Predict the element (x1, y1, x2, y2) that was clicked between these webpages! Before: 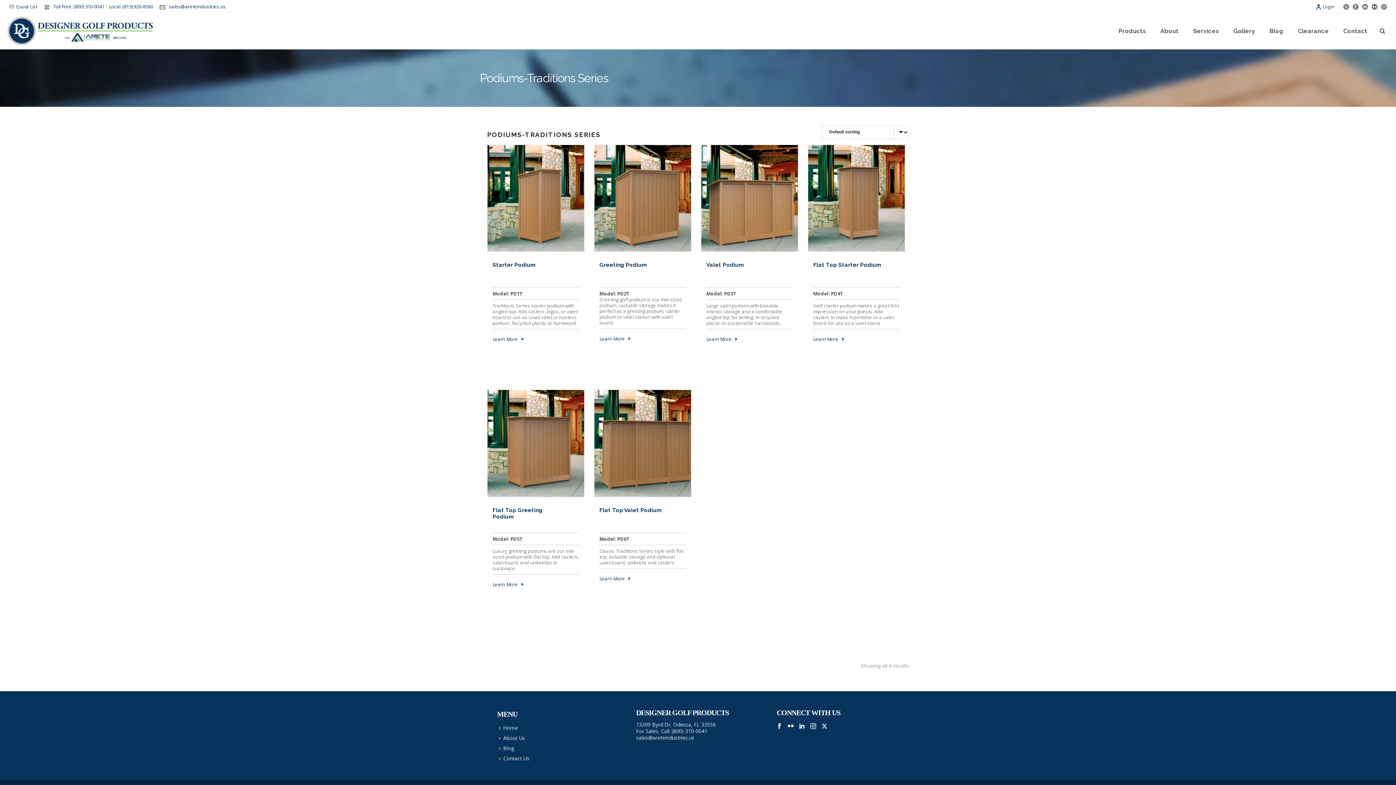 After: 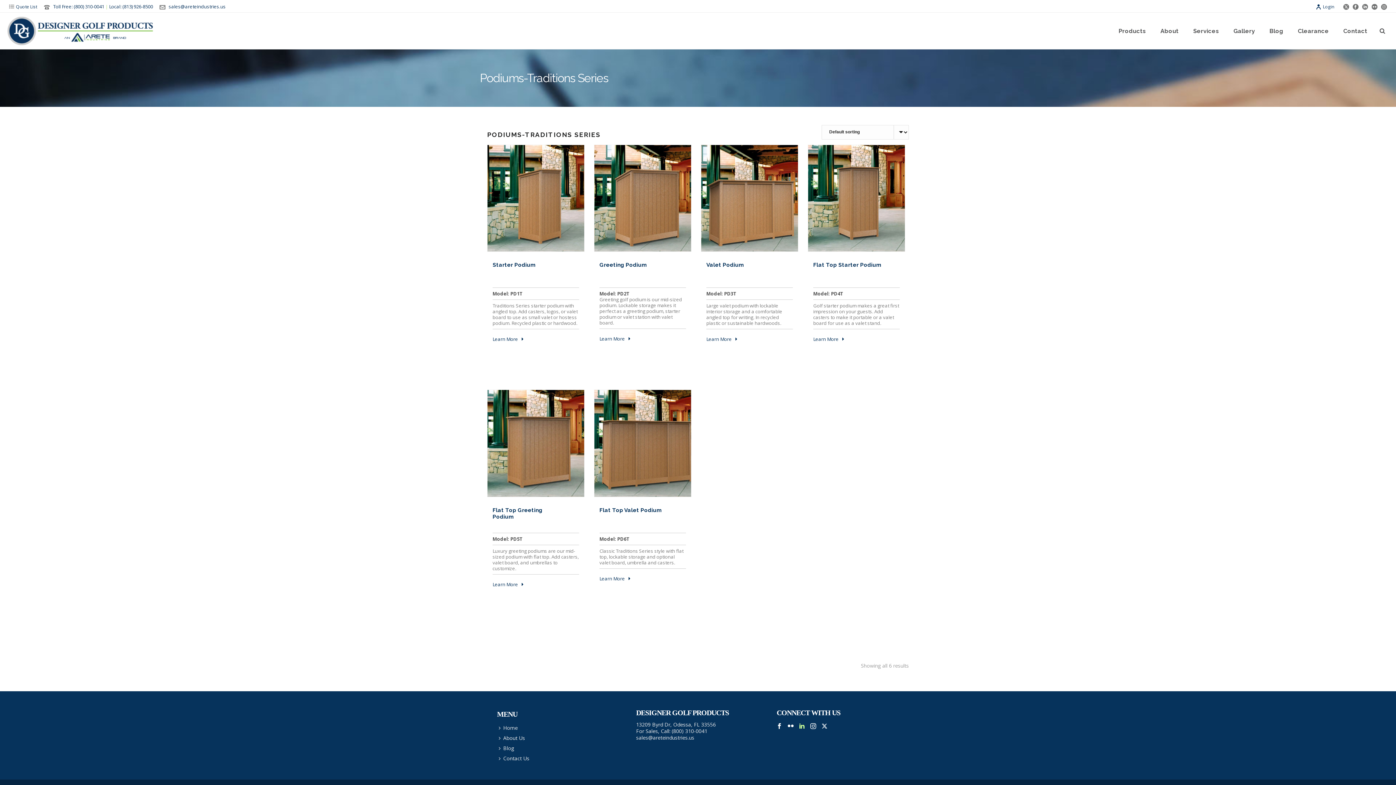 Action: bbox: (799, 723, 805, 730)